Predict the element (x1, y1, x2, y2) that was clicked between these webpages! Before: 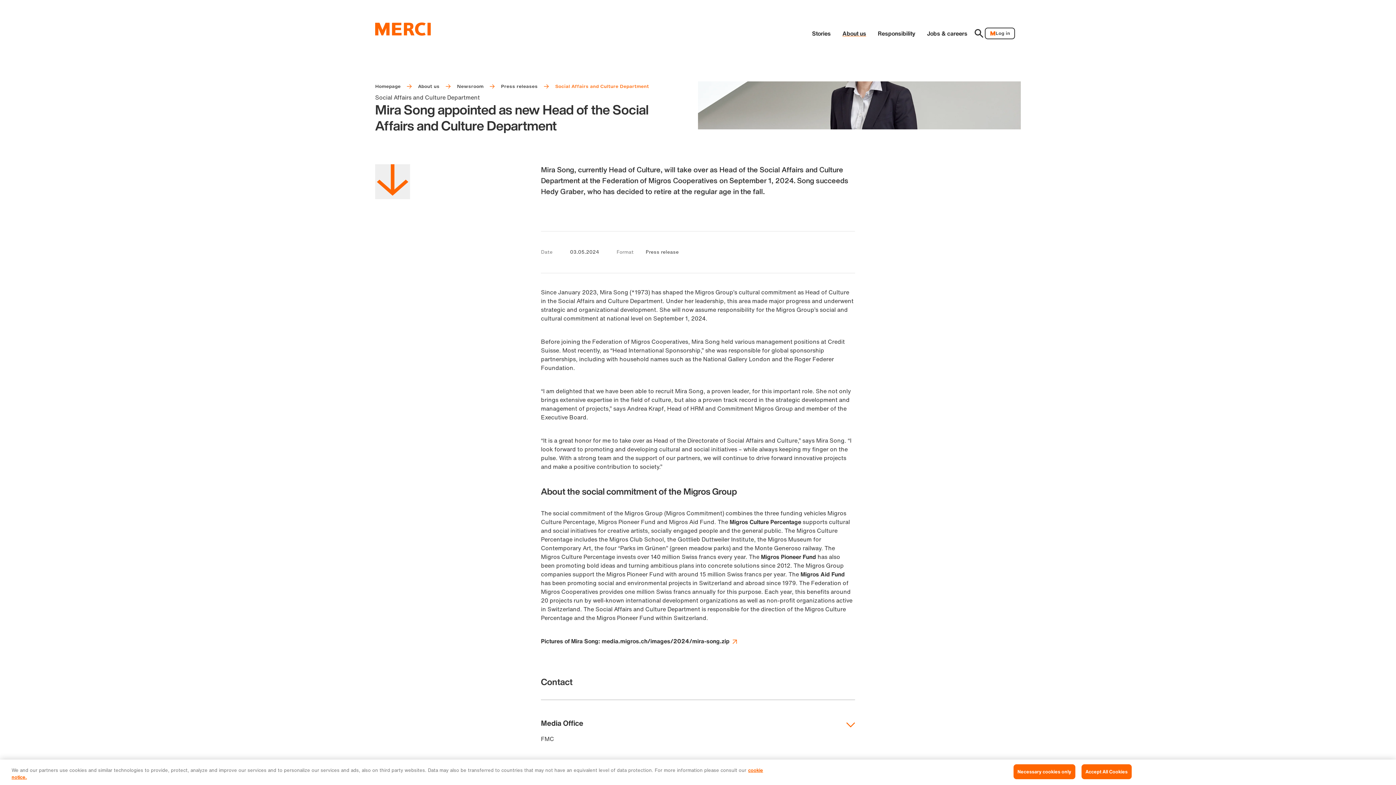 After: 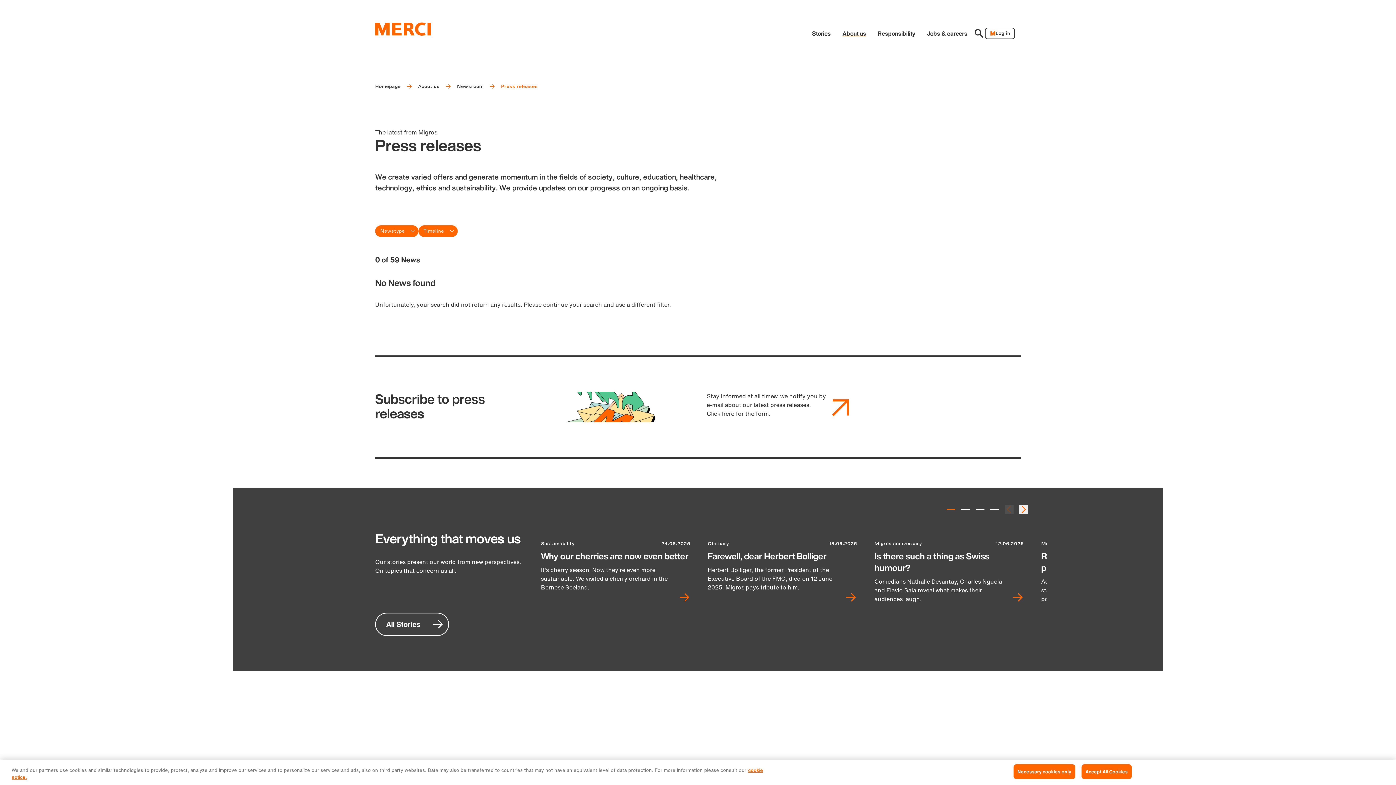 Action: label: Press releases bbox: (501, 82, 537, 90)